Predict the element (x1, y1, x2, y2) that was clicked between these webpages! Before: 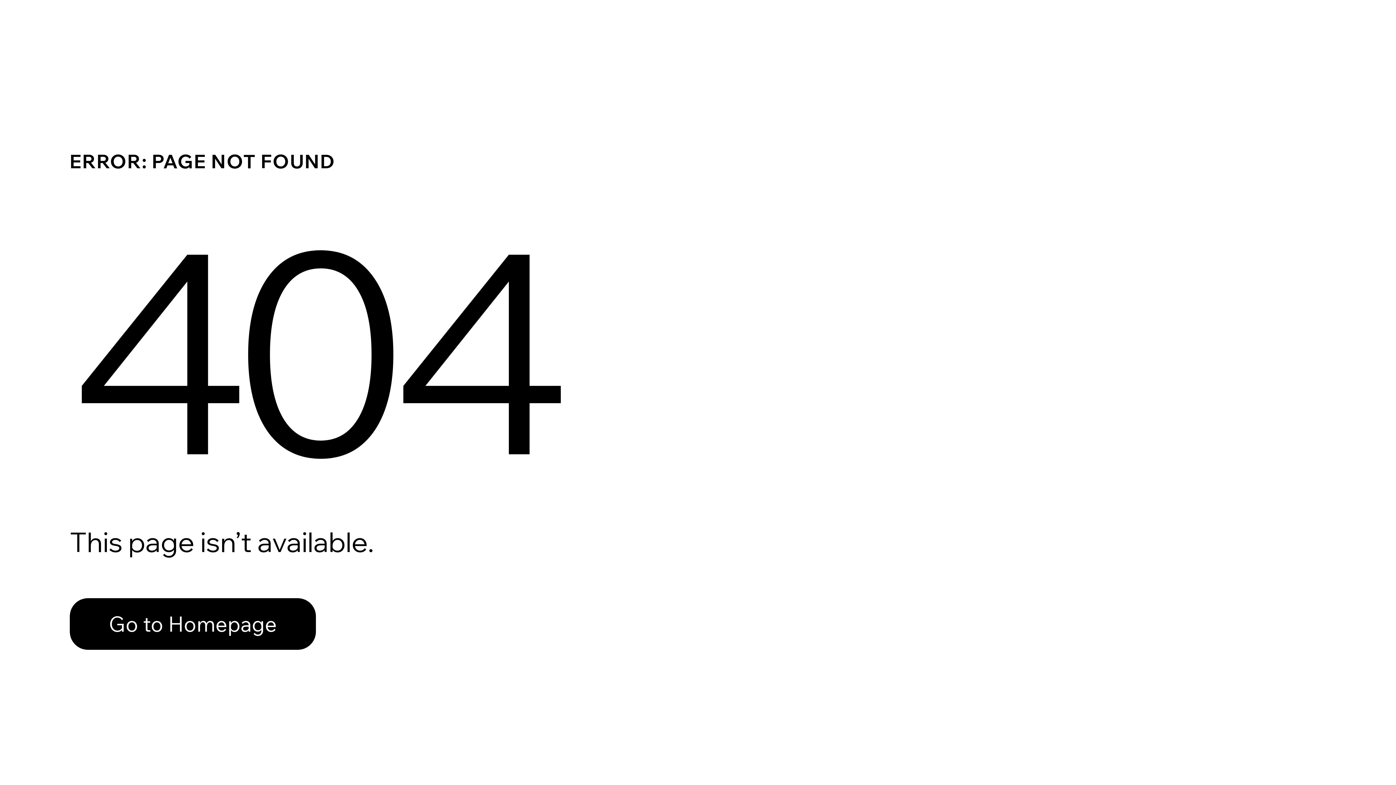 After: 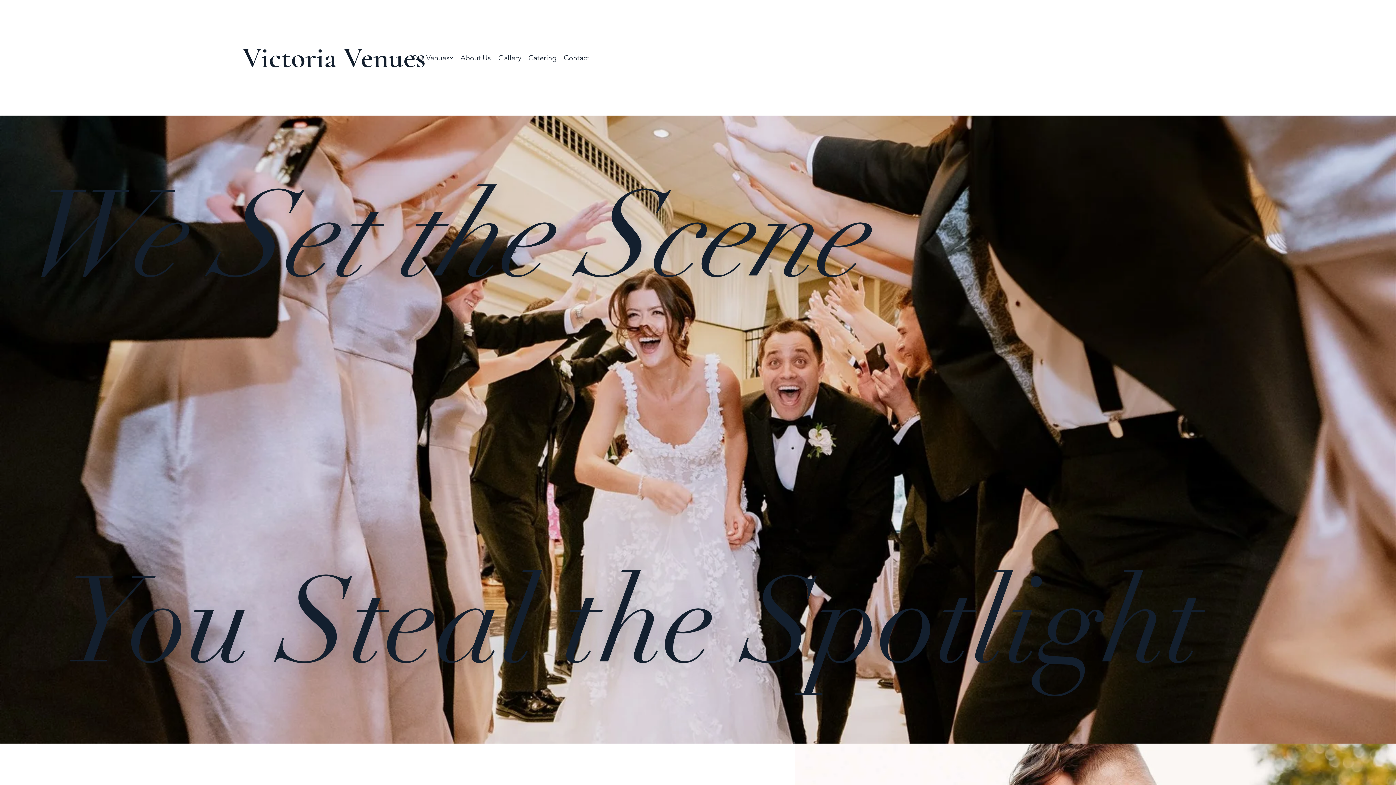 Action: bbox: (69, 582, 768, 659) label: Go to Homepage